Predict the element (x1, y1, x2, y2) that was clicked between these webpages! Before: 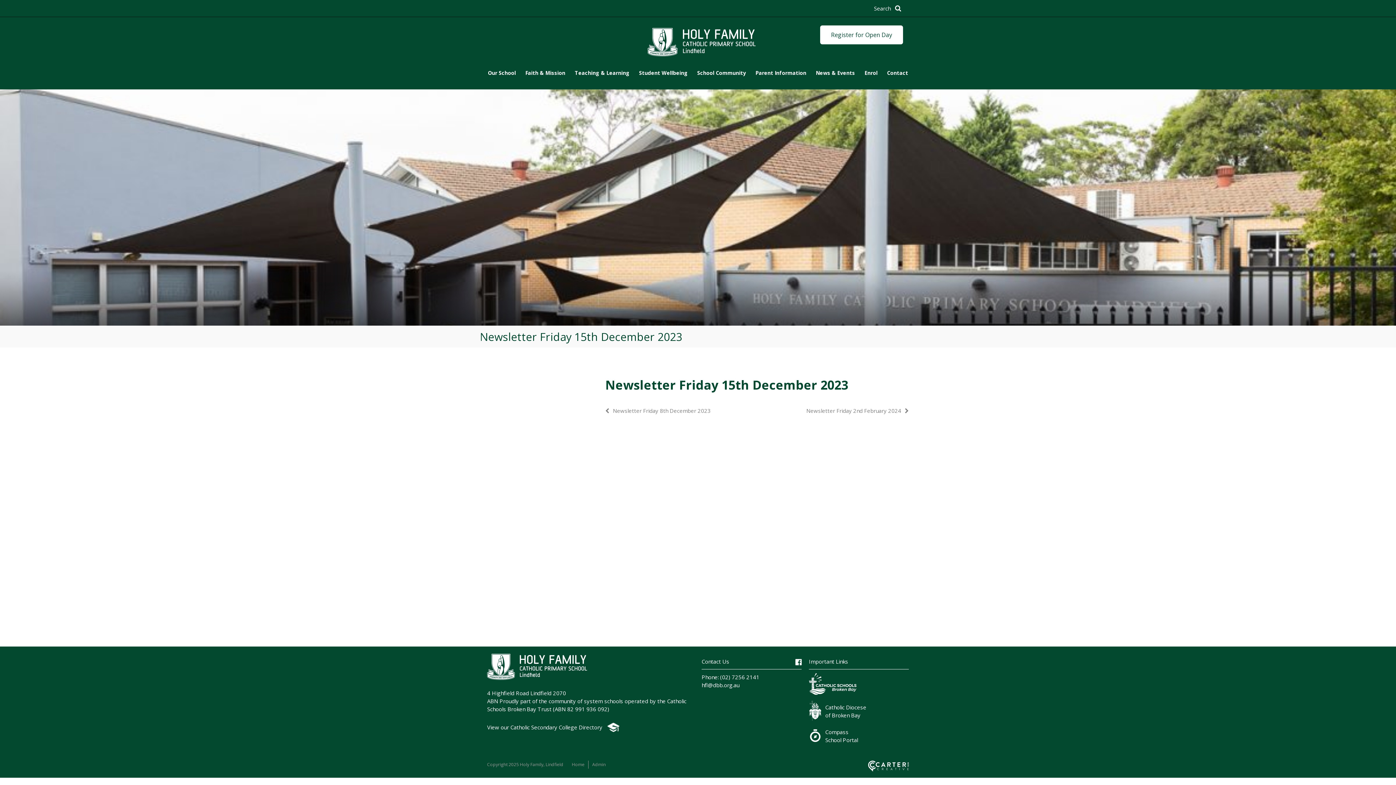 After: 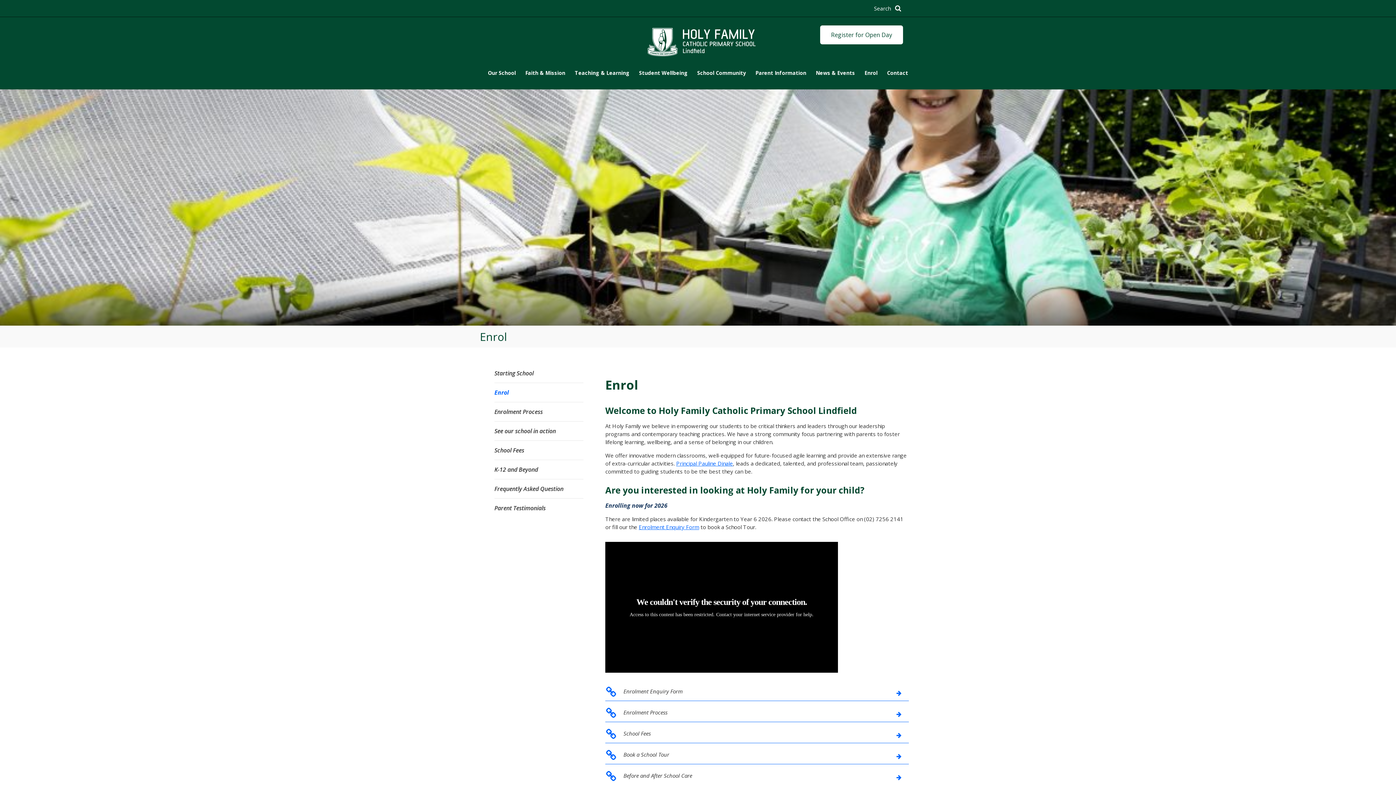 Action: bbox: (864, 69, 877, 78) label: Enrol